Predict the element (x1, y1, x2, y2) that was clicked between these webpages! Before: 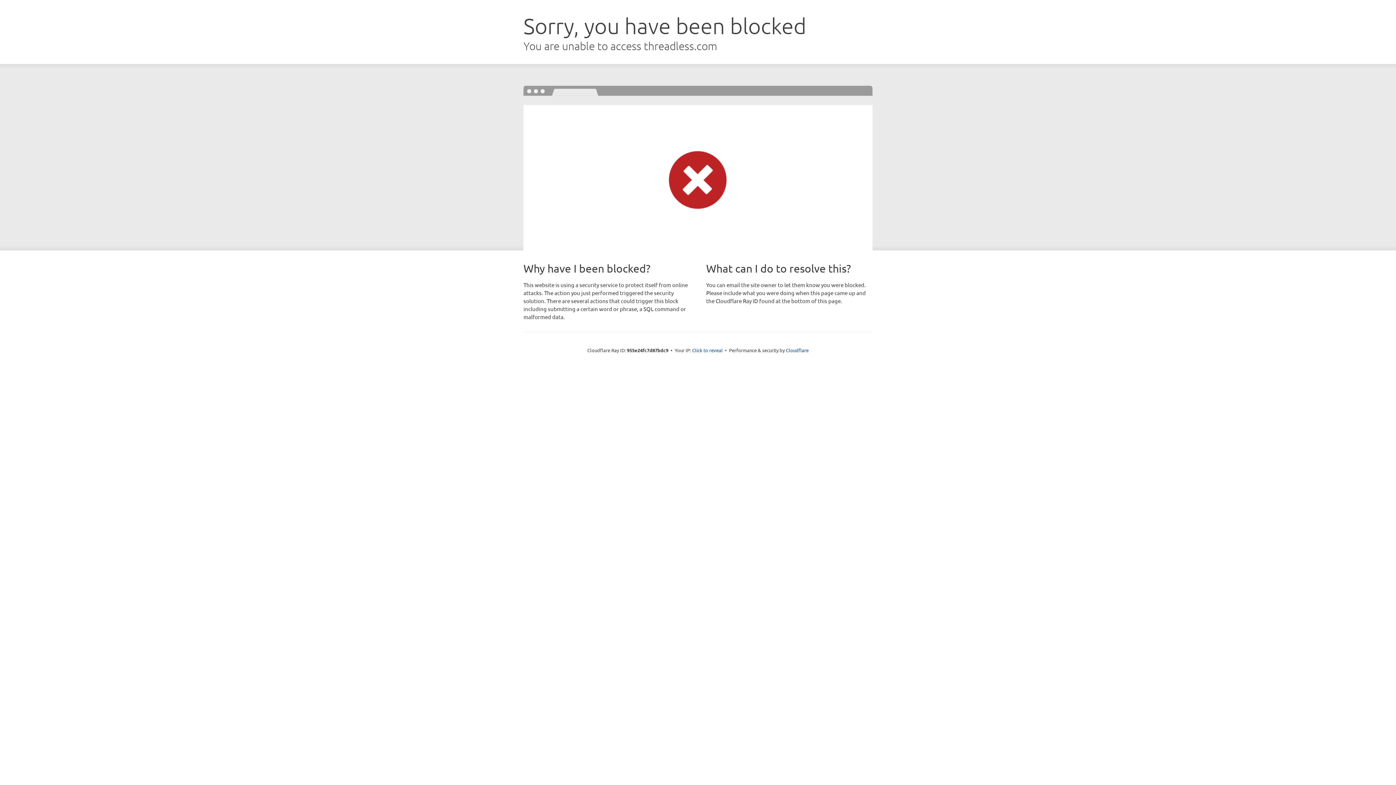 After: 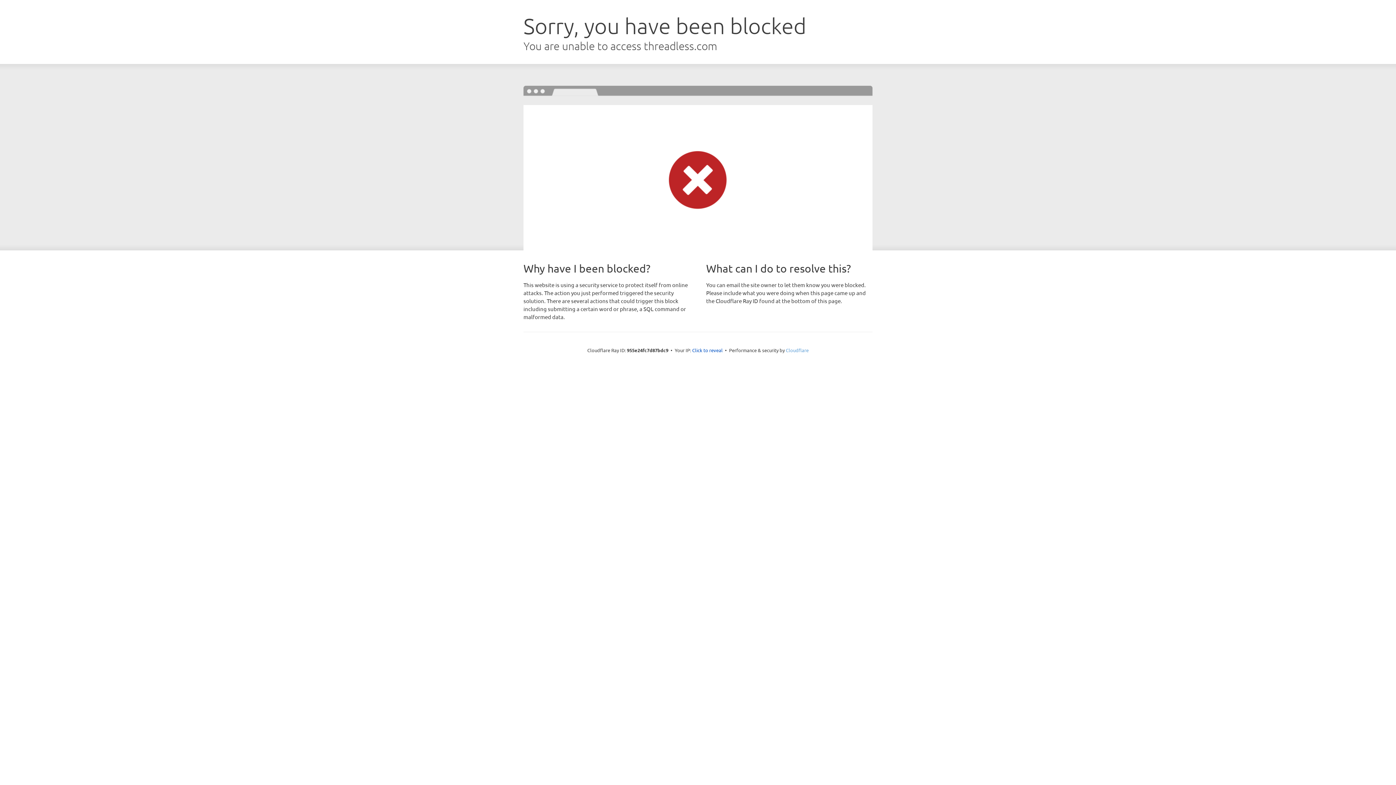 Action: bbox: (786, 347, 808, 353) label: Cloudflare